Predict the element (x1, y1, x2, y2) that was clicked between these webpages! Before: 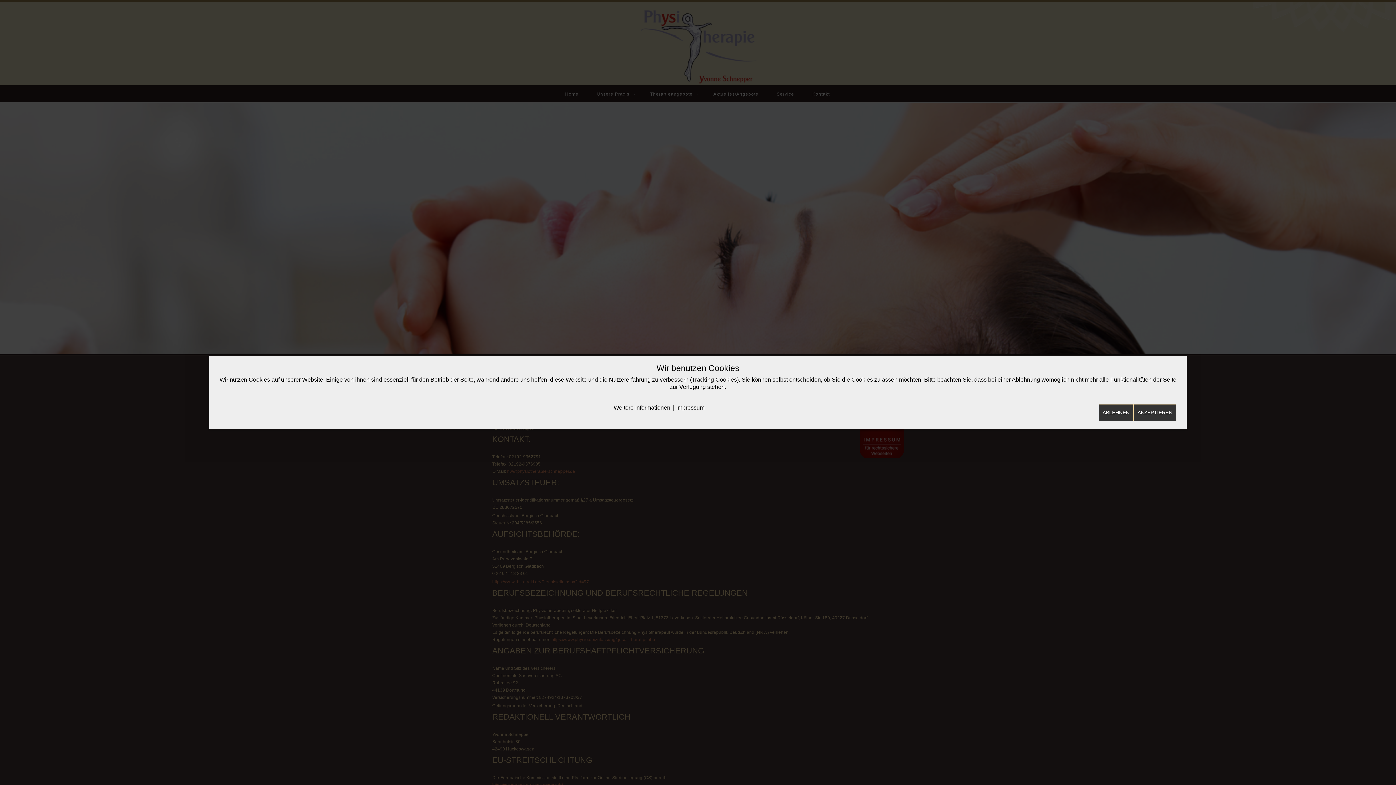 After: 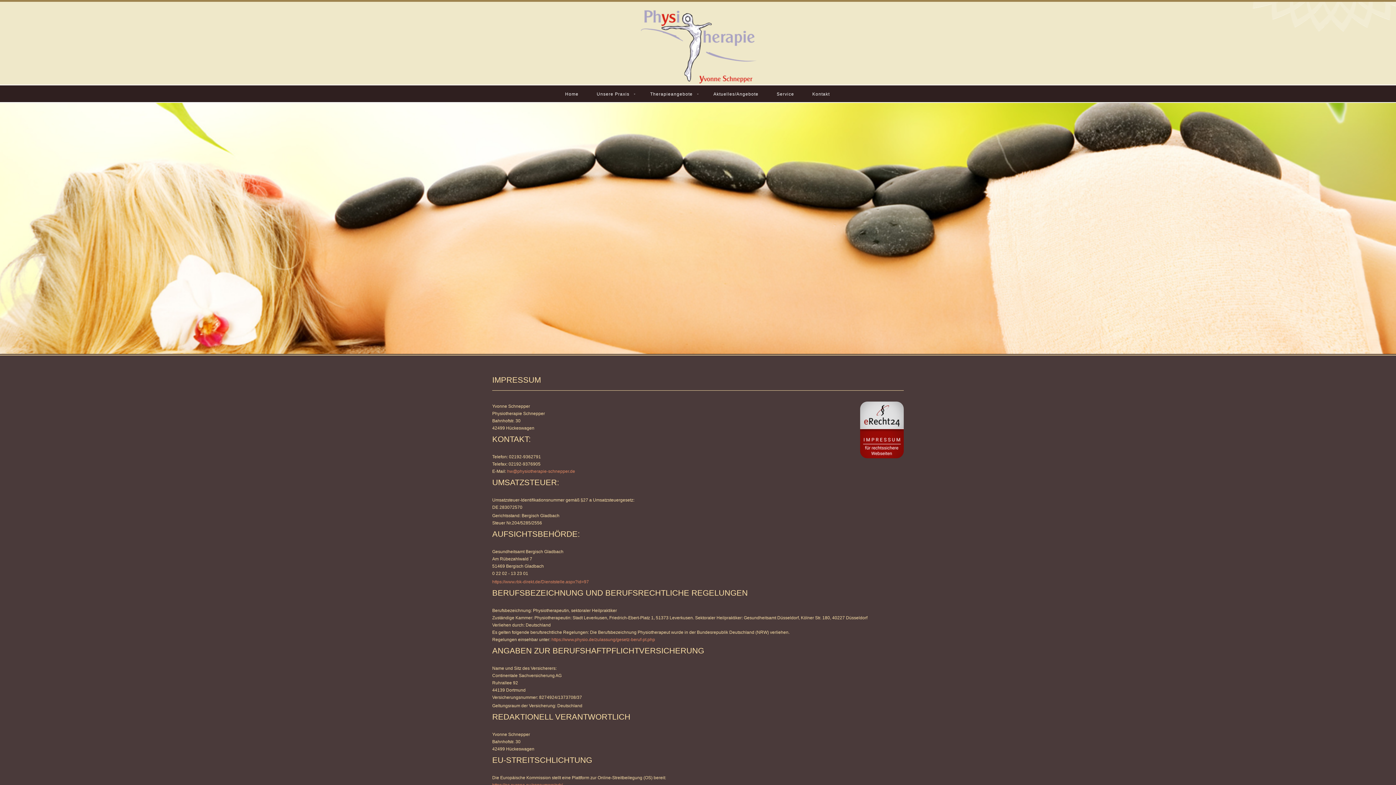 Action: bbox: (1133, 404, 1176, 421) label: AKZEPTIEREN